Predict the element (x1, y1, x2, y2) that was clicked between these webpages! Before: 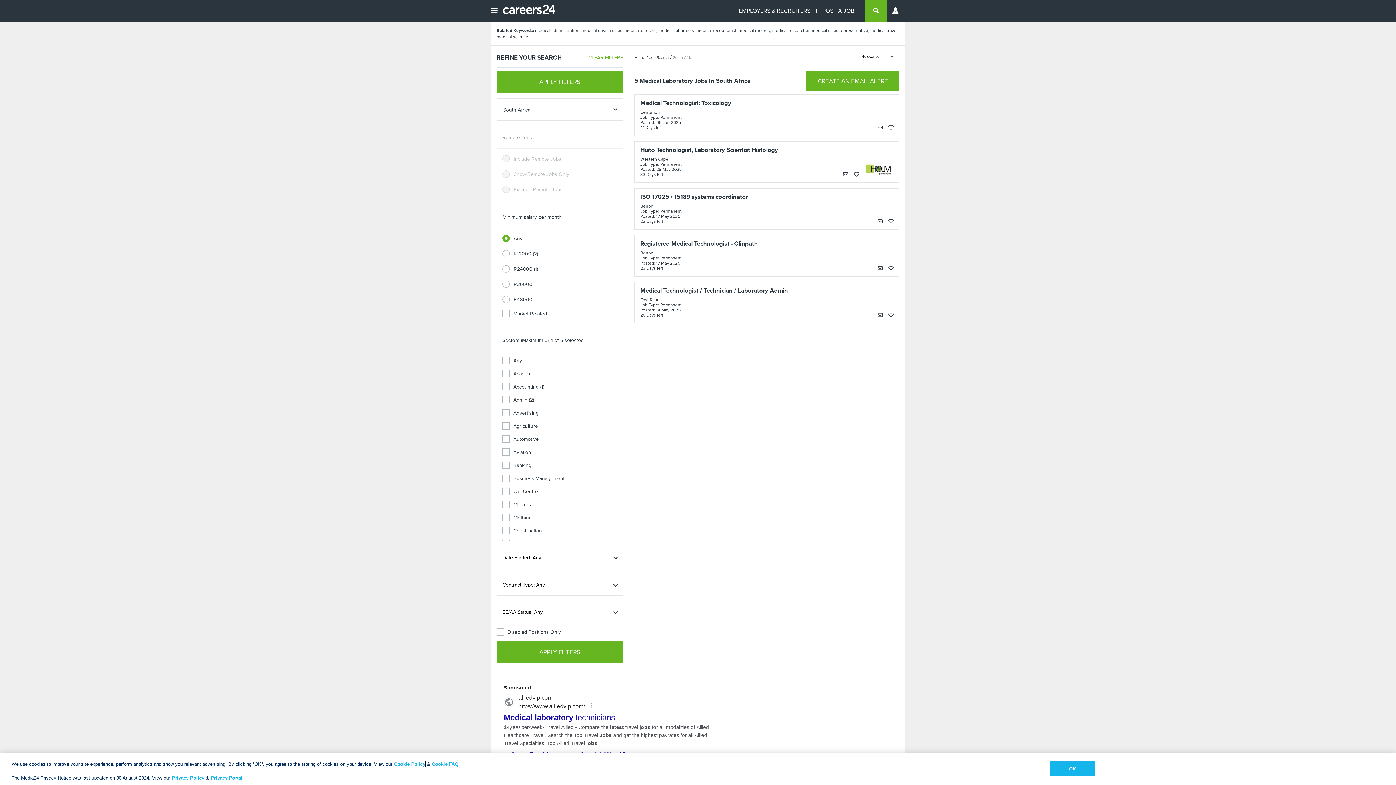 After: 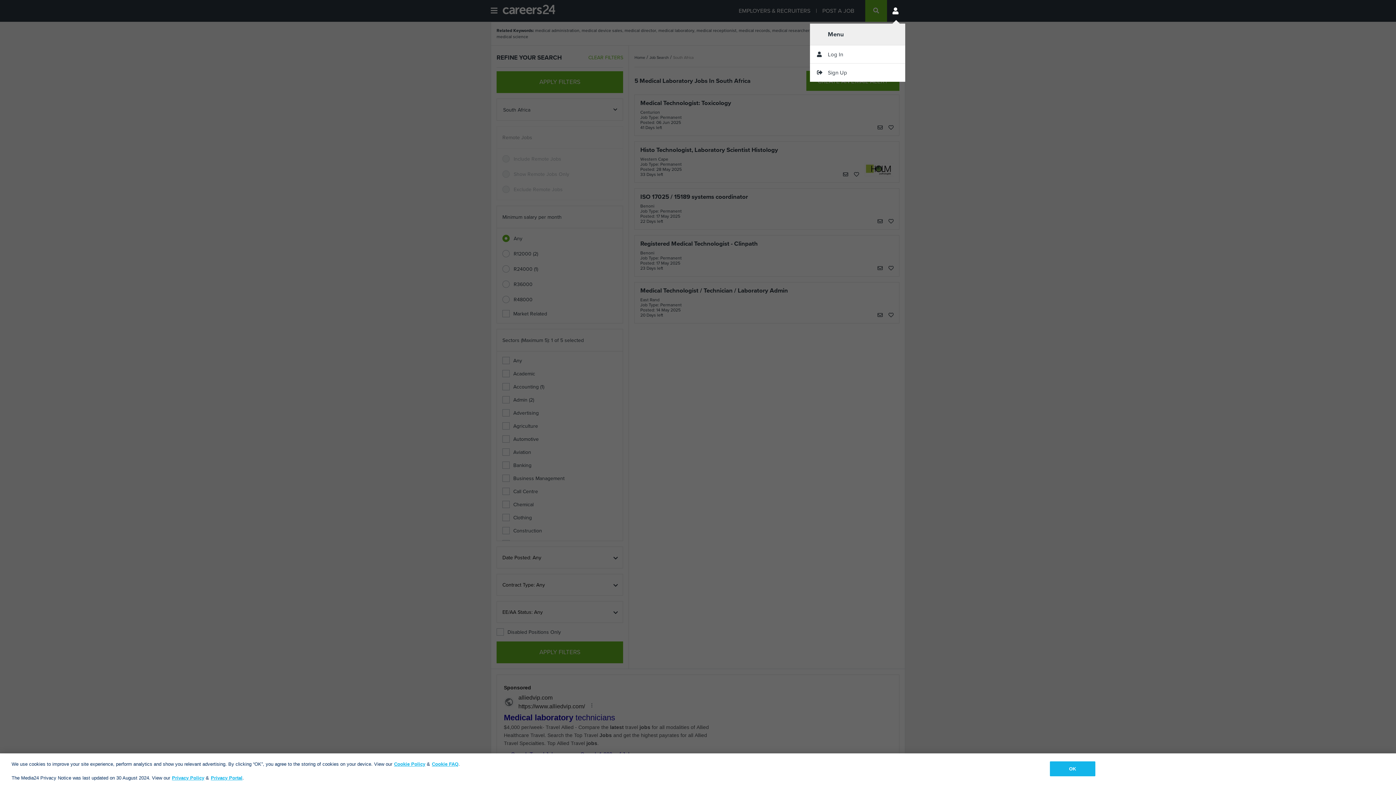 Action: bbox: (887, 1, 905, 20) label: Profile menu